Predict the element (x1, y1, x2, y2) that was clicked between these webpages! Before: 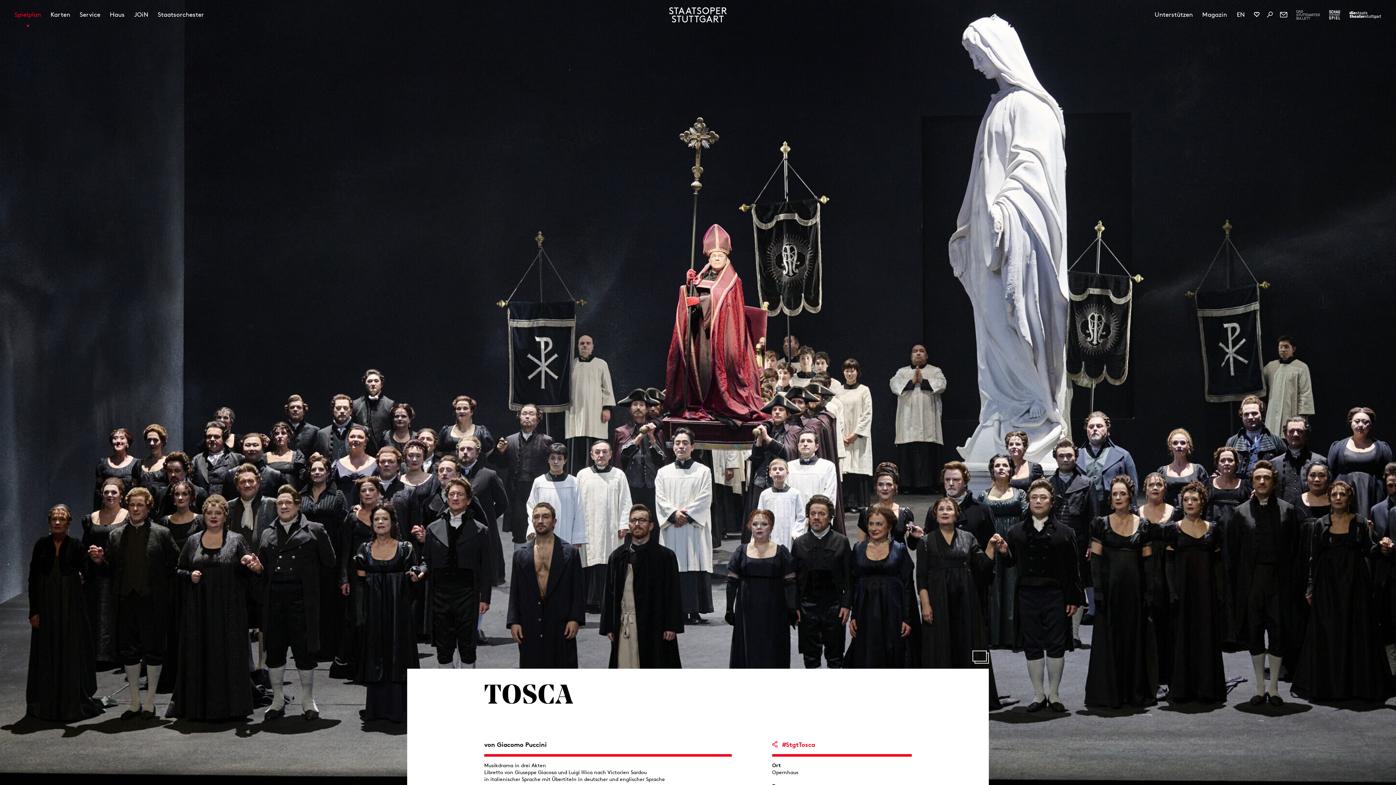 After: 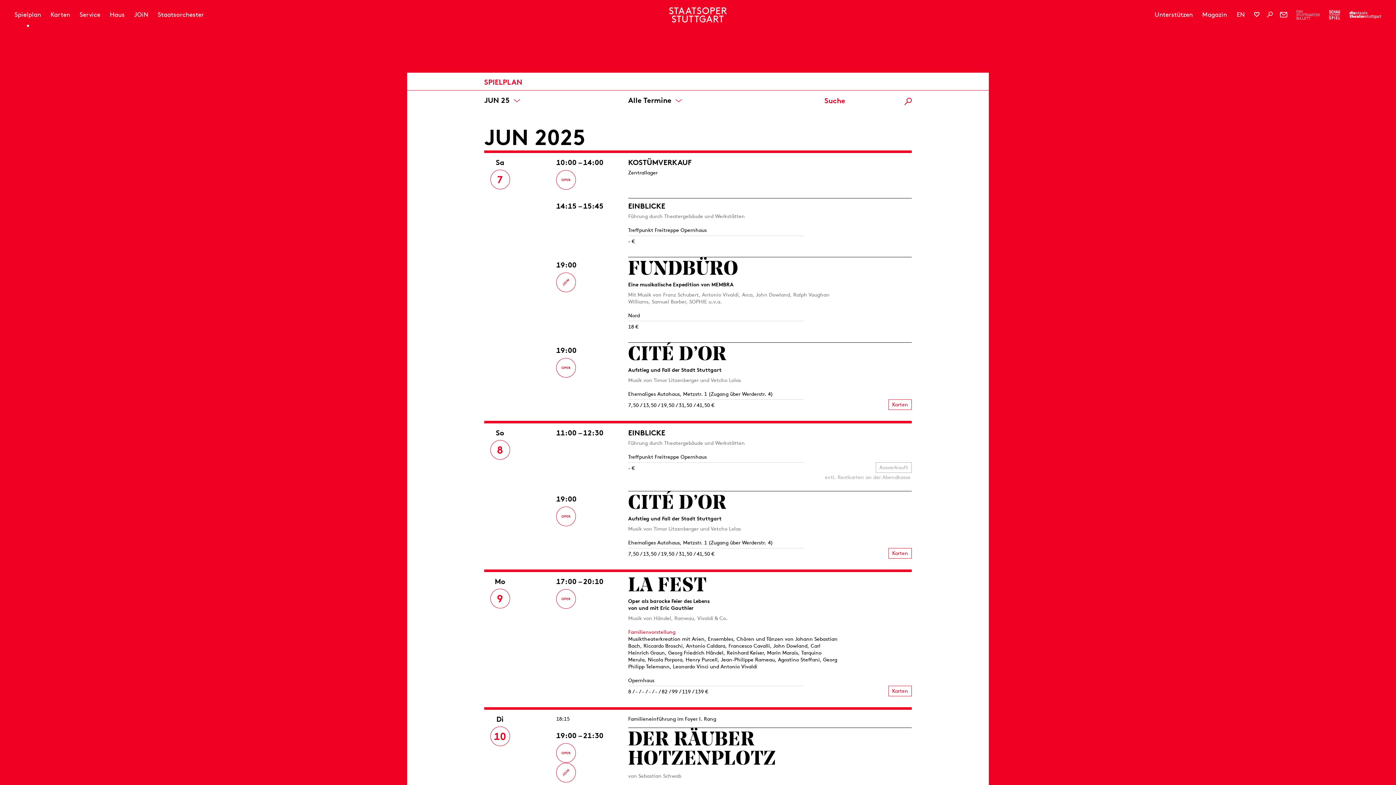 Action: label: Spielplan bbox: (14, 10, 41, 29)